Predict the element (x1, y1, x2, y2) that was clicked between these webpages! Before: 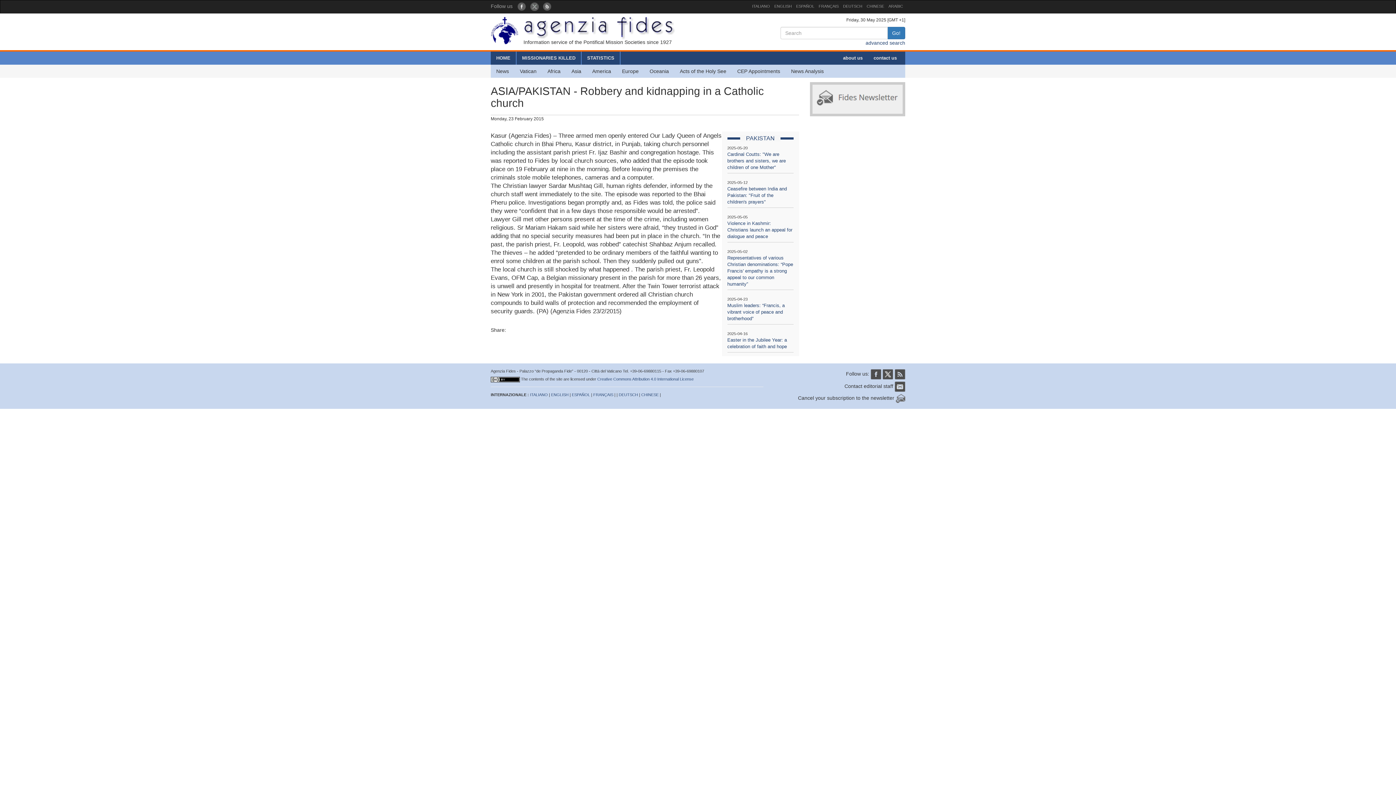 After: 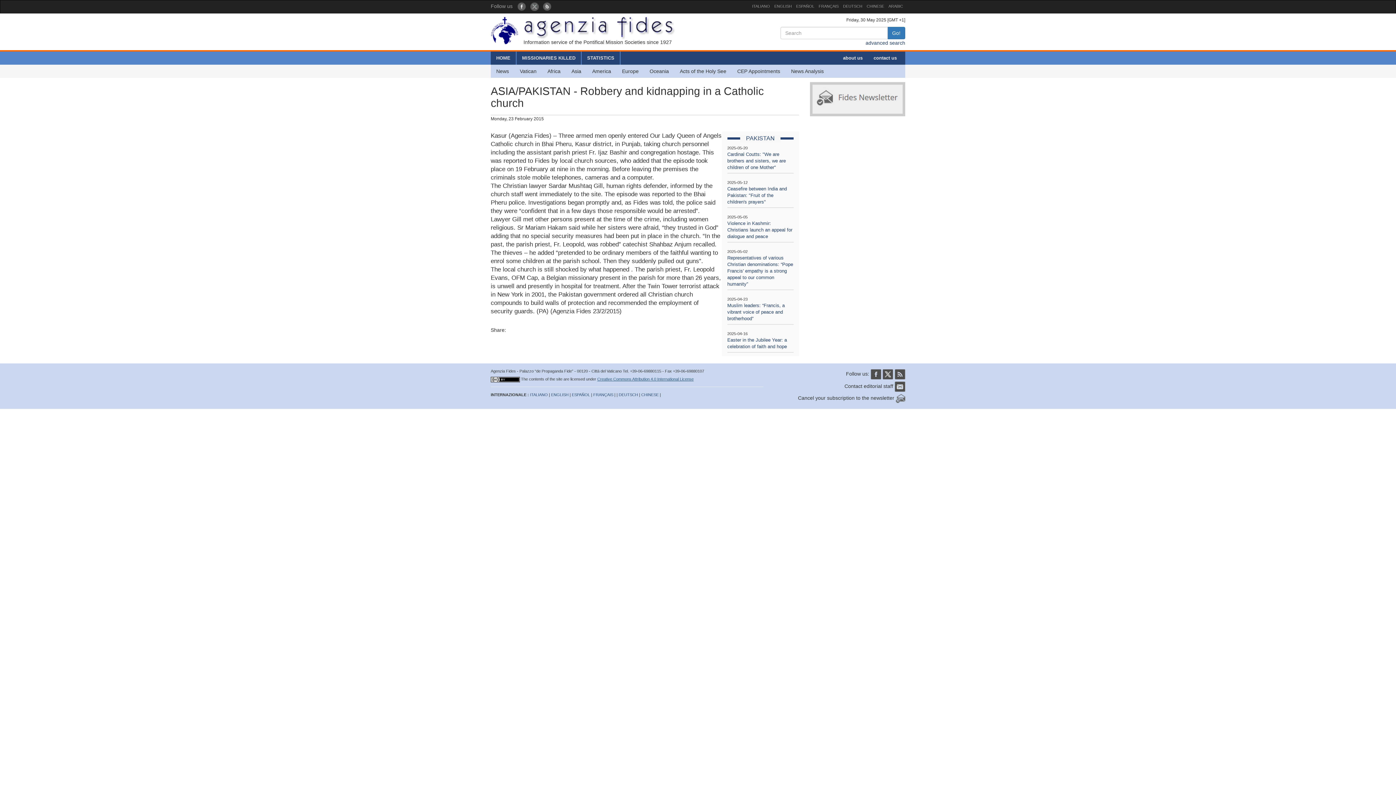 Action: bbox: (597, 377, 693, 381) label: Creative Commons Attribution 4.0 International License